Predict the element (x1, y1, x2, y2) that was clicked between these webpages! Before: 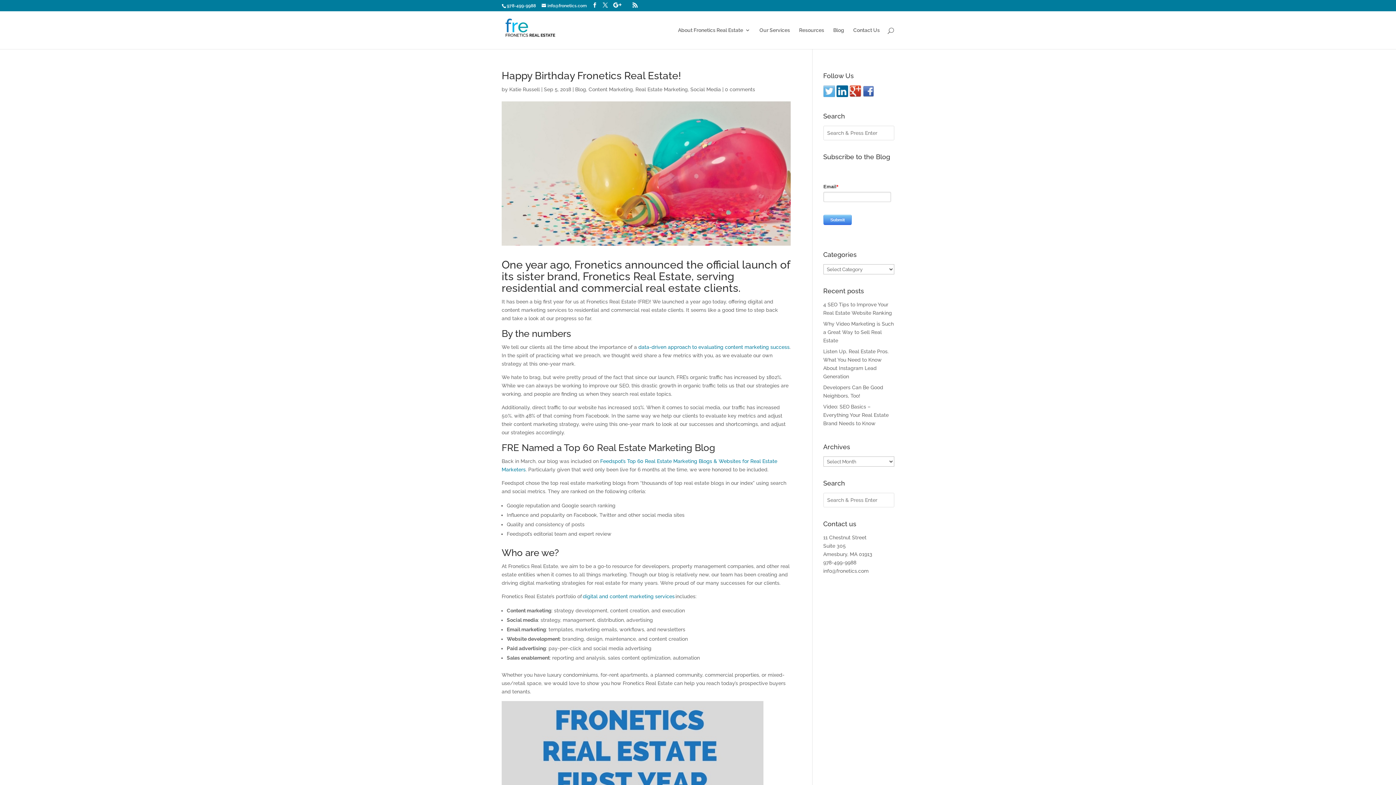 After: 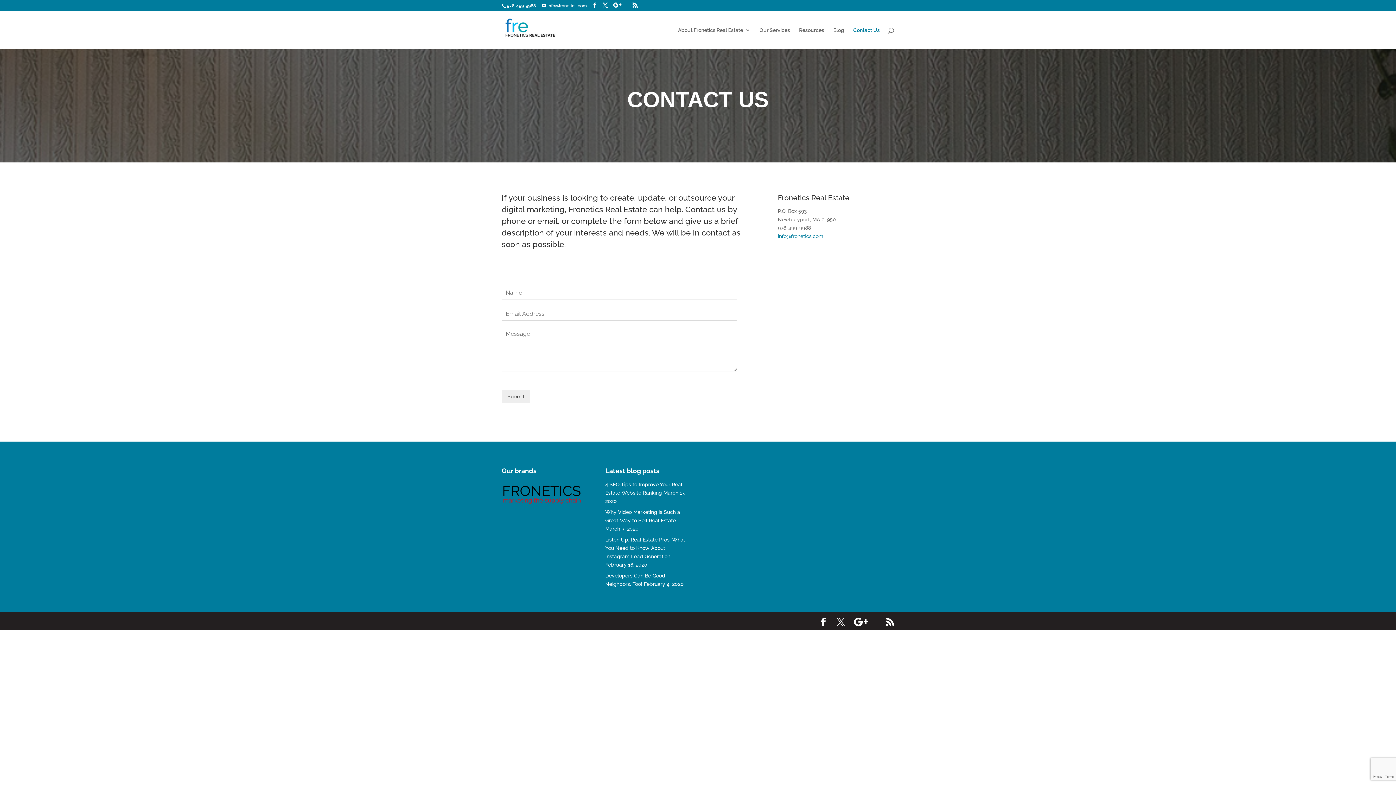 Action: bbox: (853, 27, 880, 49) label: Contact Us